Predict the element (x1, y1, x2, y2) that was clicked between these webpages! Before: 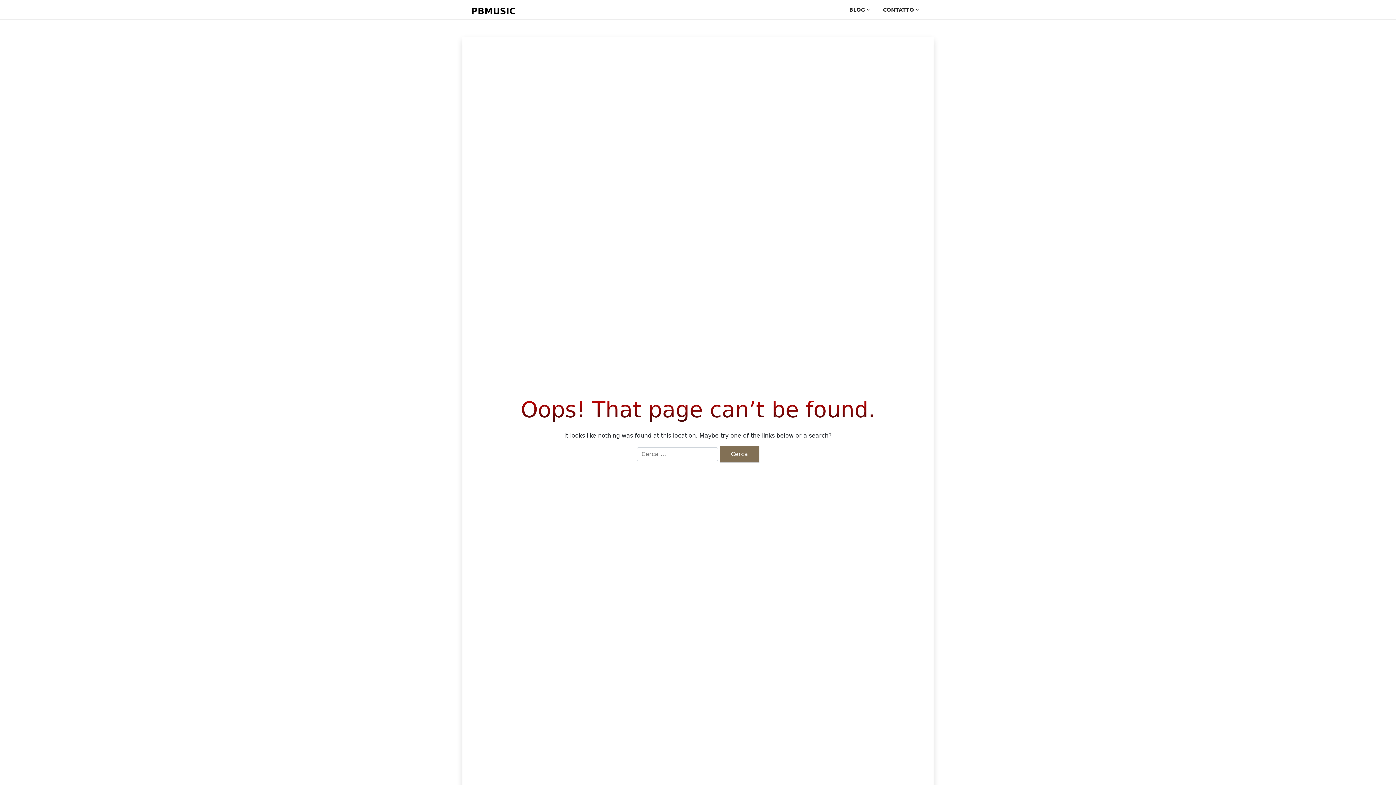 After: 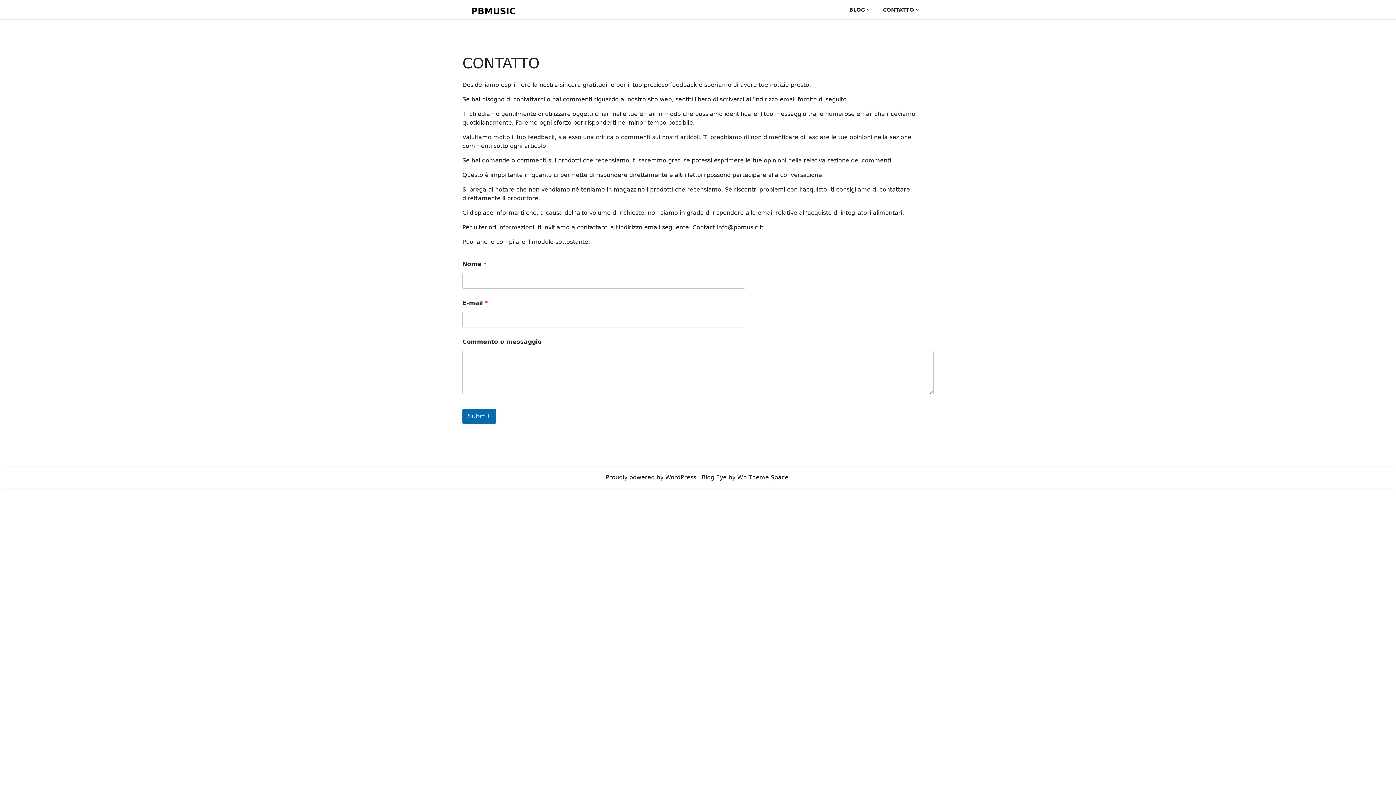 Action: bbox: (877, 0, 919, 19) label: CONTATTO